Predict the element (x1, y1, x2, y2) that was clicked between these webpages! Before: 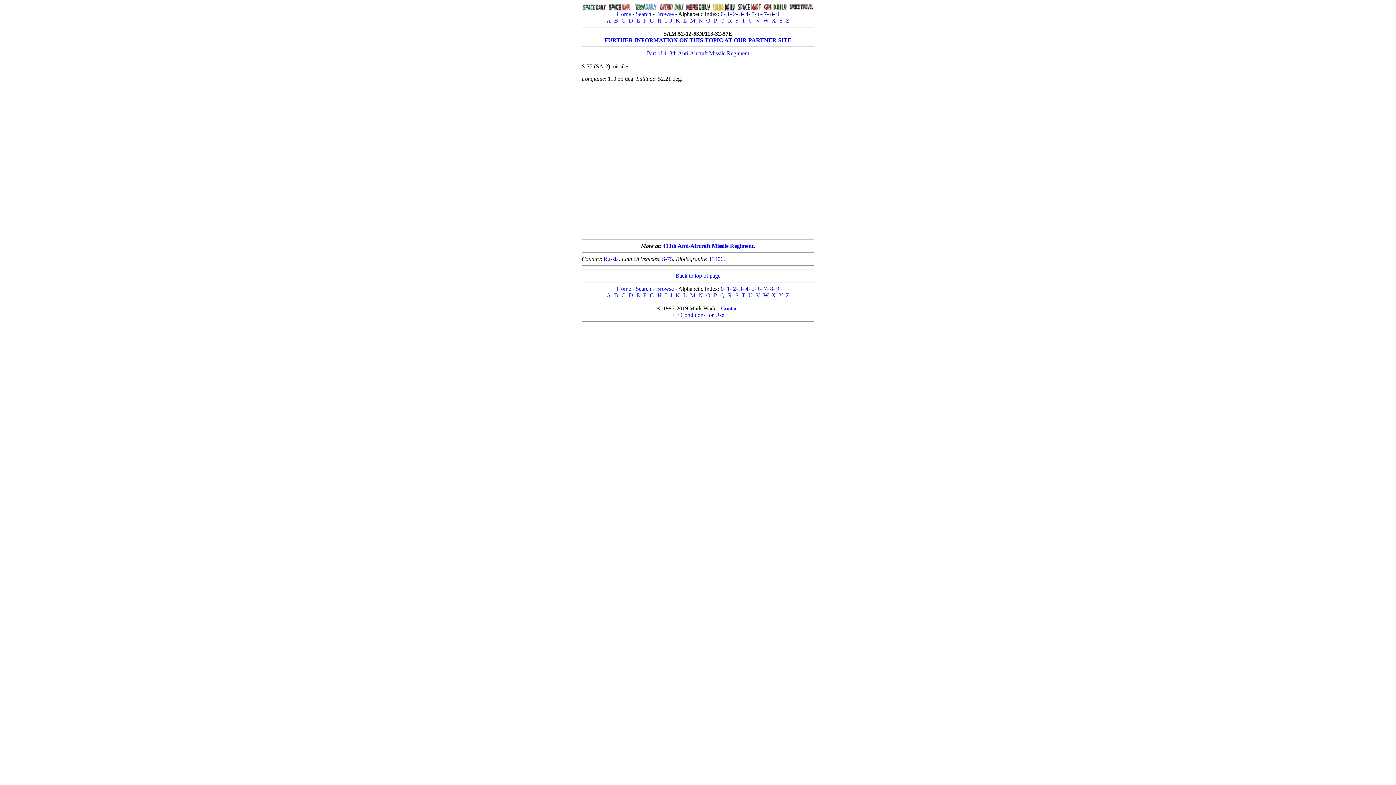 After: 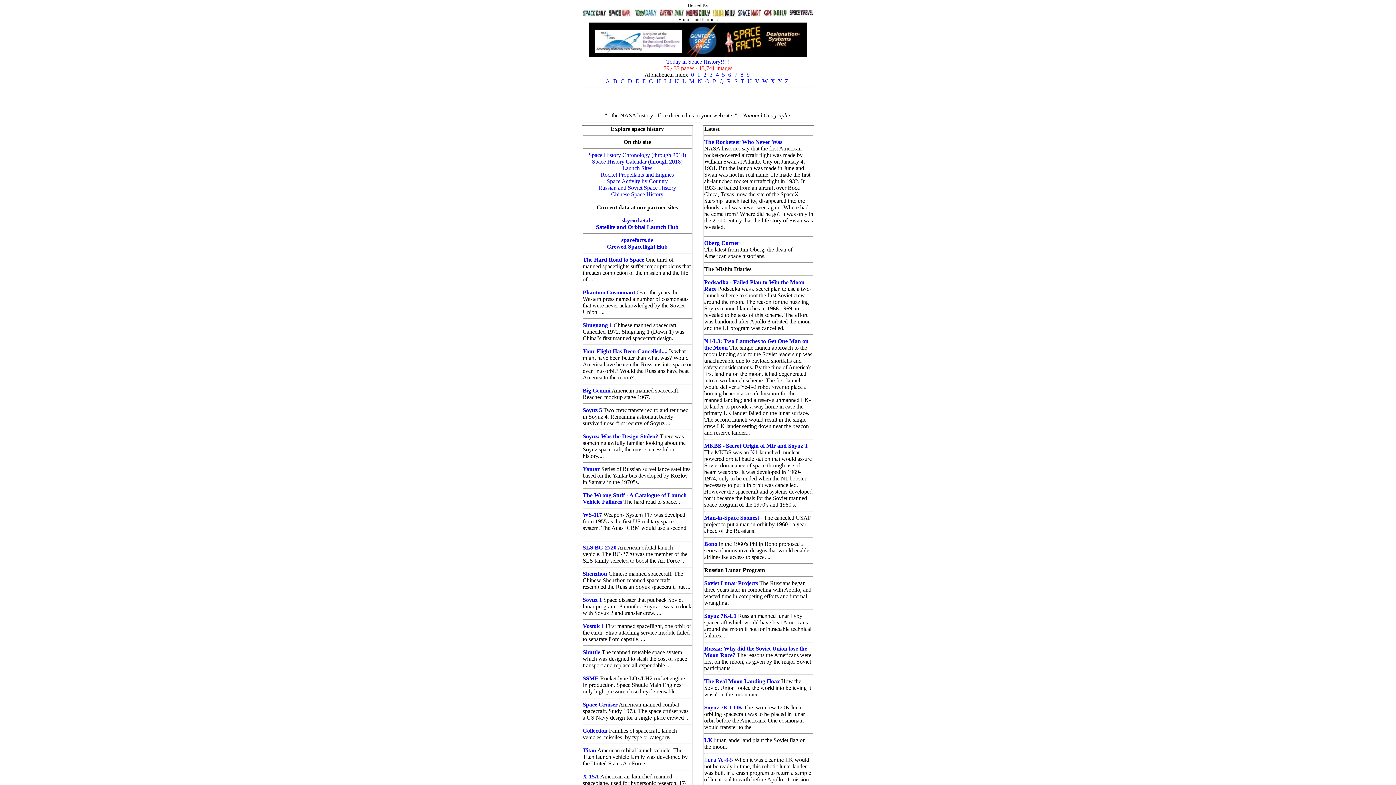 Action: label: Home bbox: (616, 285, 631, 292)